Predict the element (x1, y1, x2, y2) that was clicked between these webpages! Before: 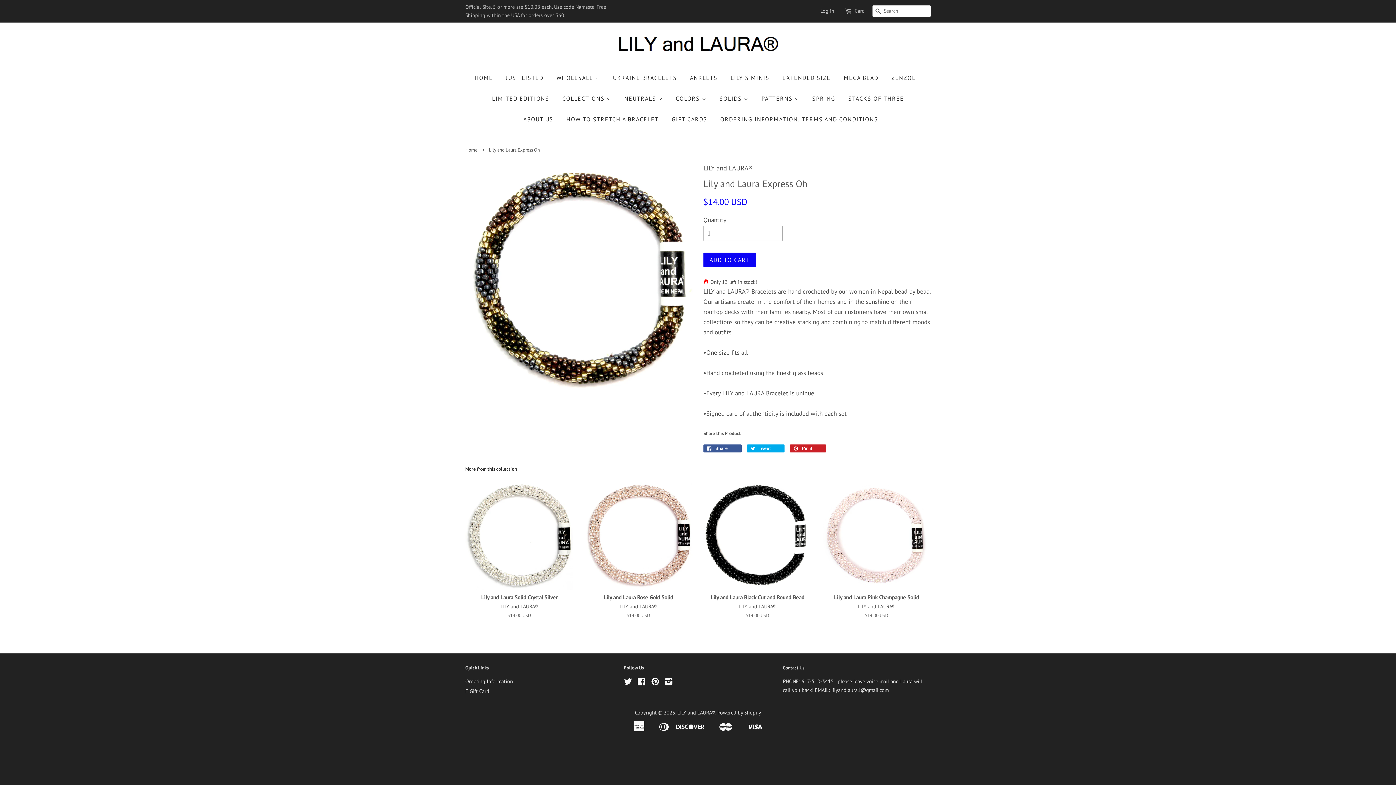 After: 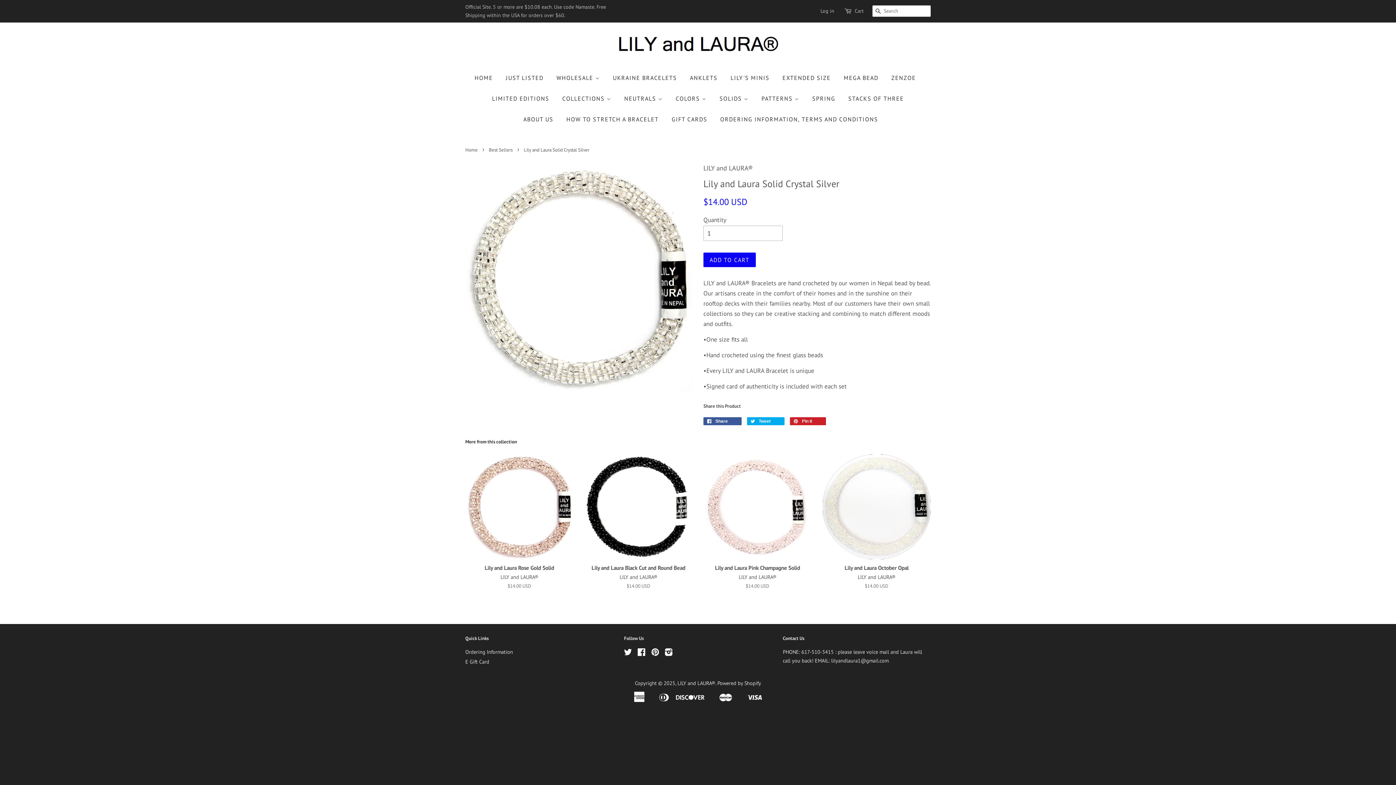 Action: label: Lily and Laura Solid Crystal Silver

LILY and LAURA®

$14.00 USD bbox: (465, 481, 573, 631)